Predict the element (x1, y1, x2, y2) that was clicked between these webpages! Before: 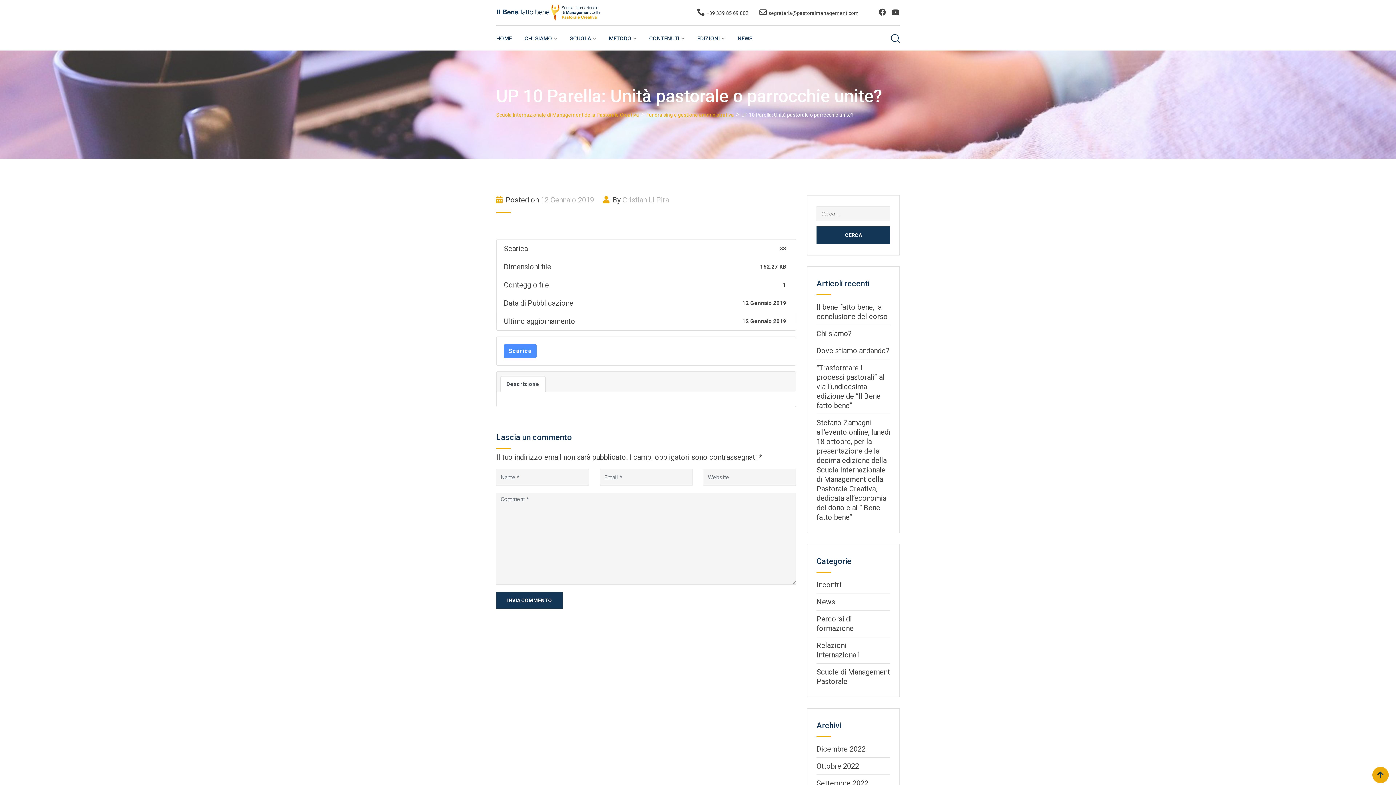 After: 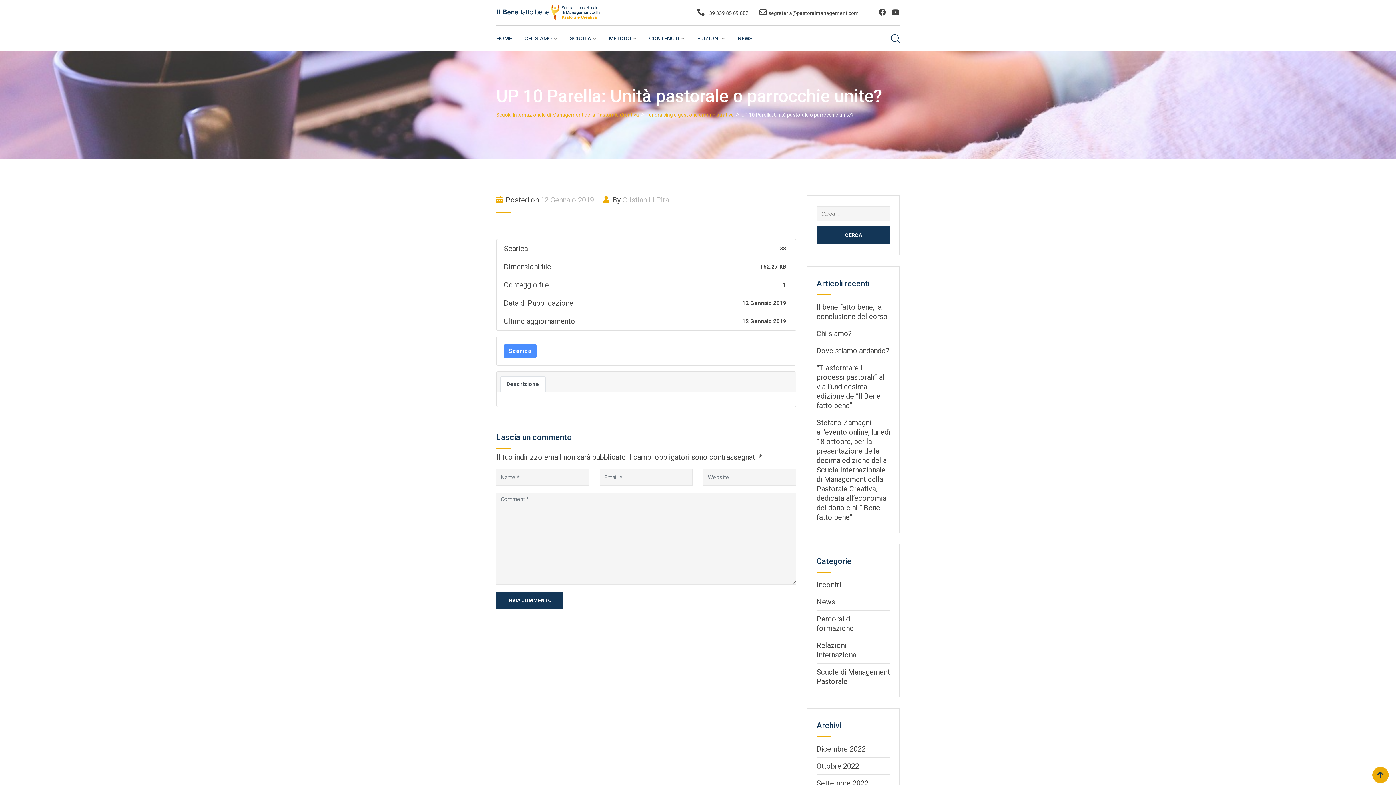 Action: label: Descrizione bbox: (500, 376, 545, 392)